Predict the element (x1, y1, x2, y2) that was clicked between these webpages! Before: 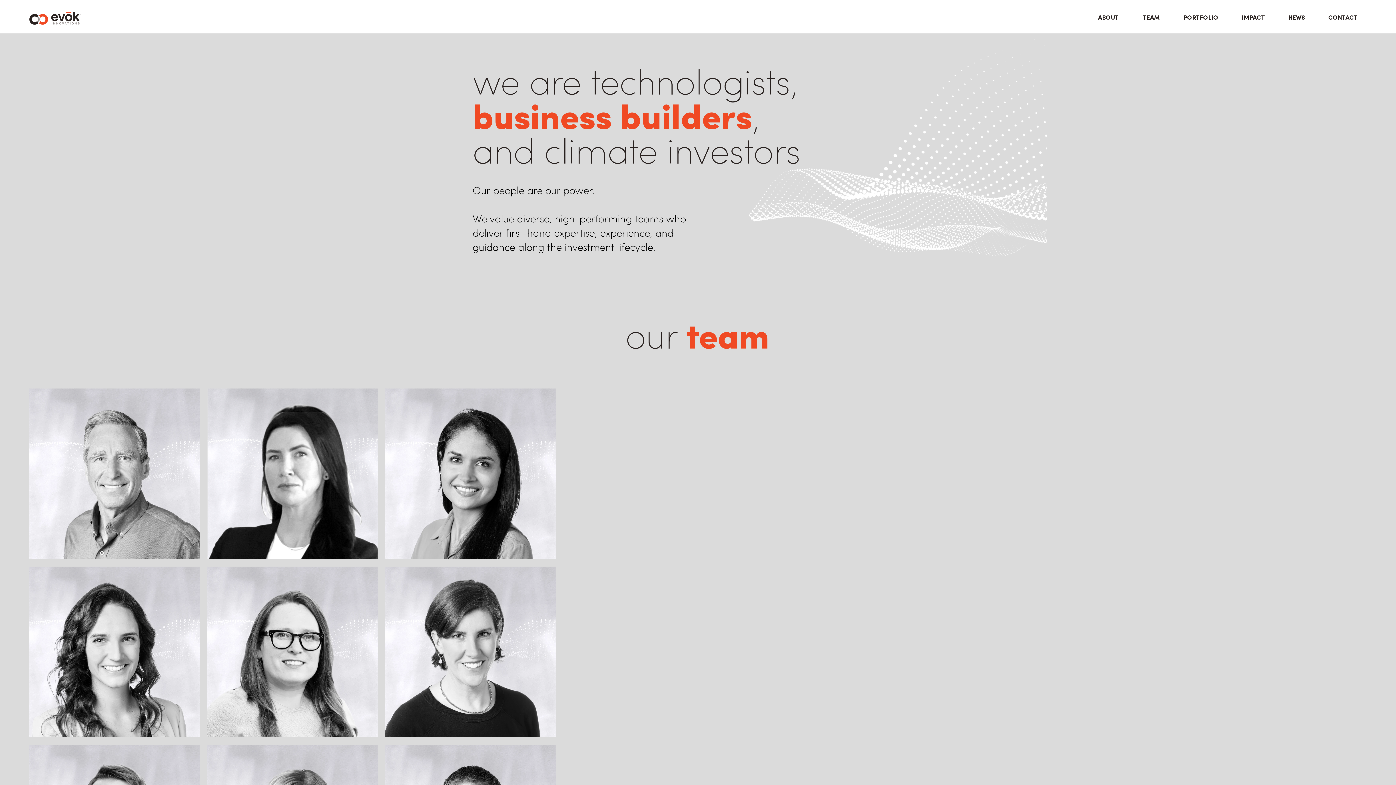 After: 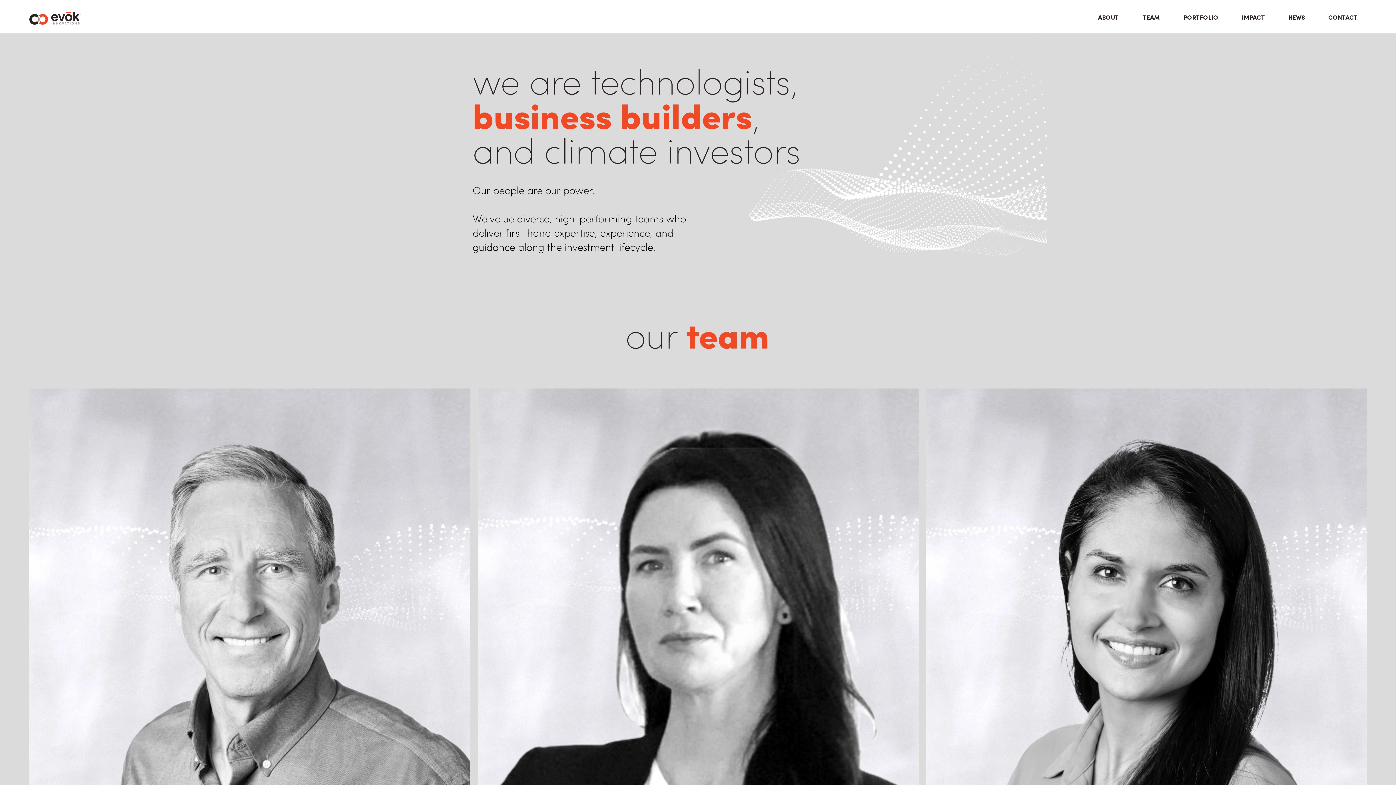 Action: label: TEAM bbox: (1130, 9, 1172, 27)